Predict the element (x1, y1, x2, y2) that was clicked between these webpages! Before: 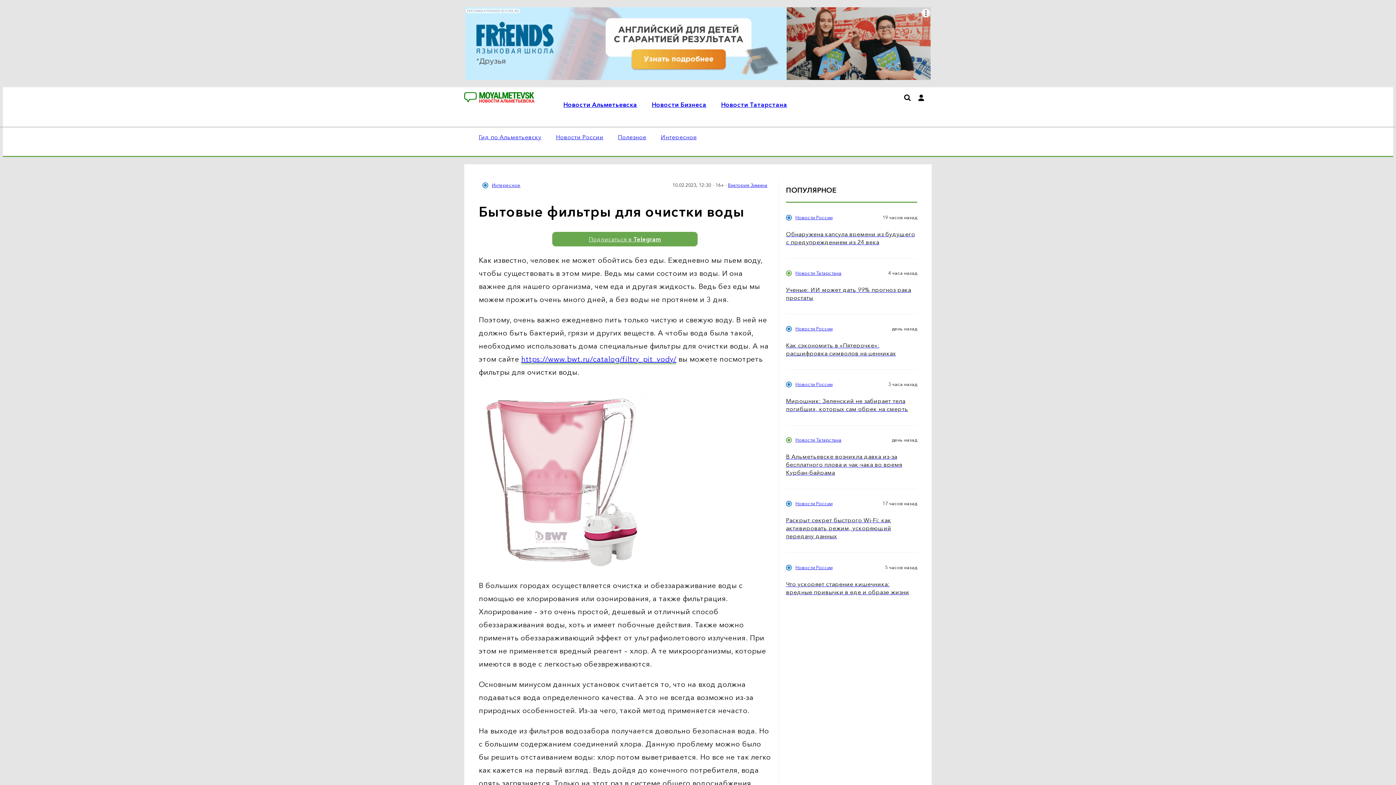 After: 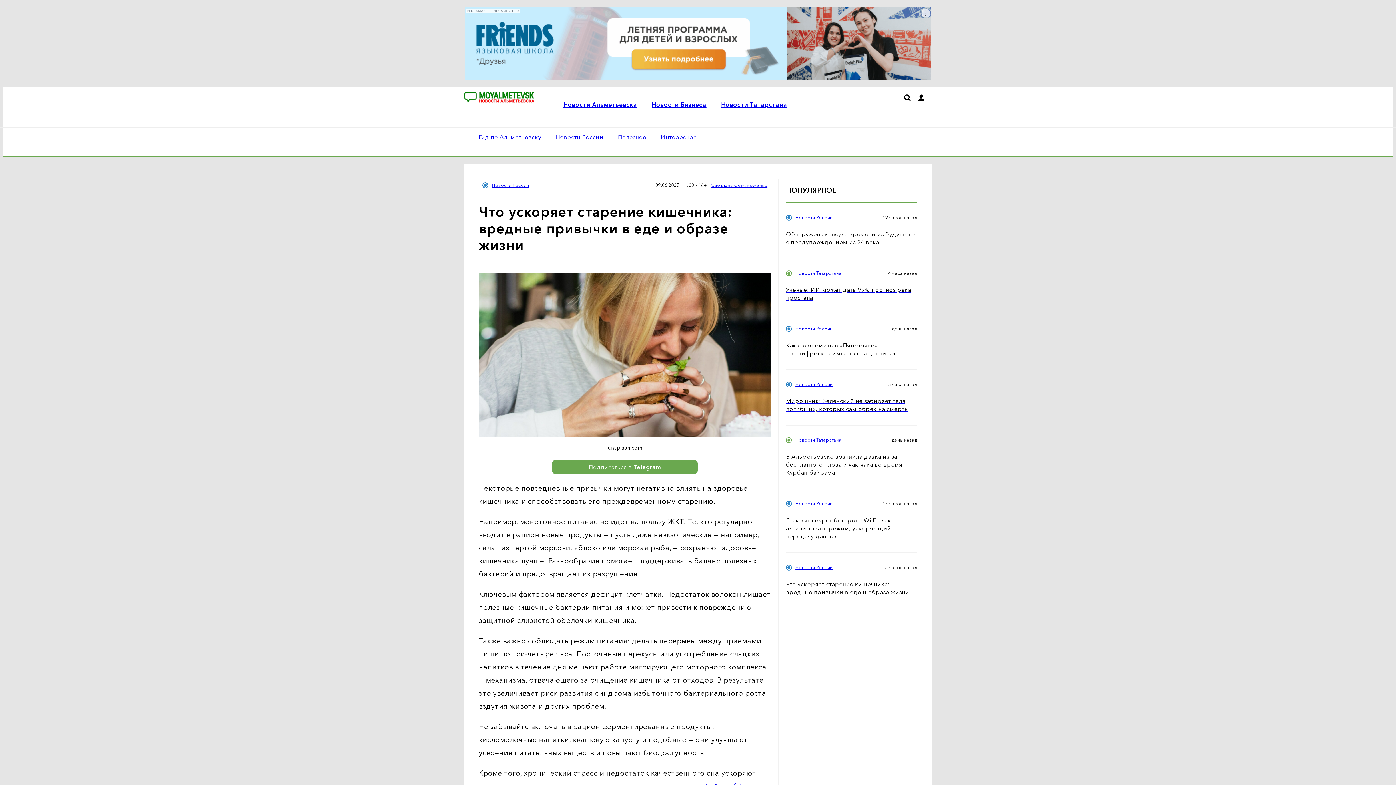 Action: bbox: (786, 580, 917, 596) label: Что ускоряет старение кишечника: вредные привычки в еде и образе жизни